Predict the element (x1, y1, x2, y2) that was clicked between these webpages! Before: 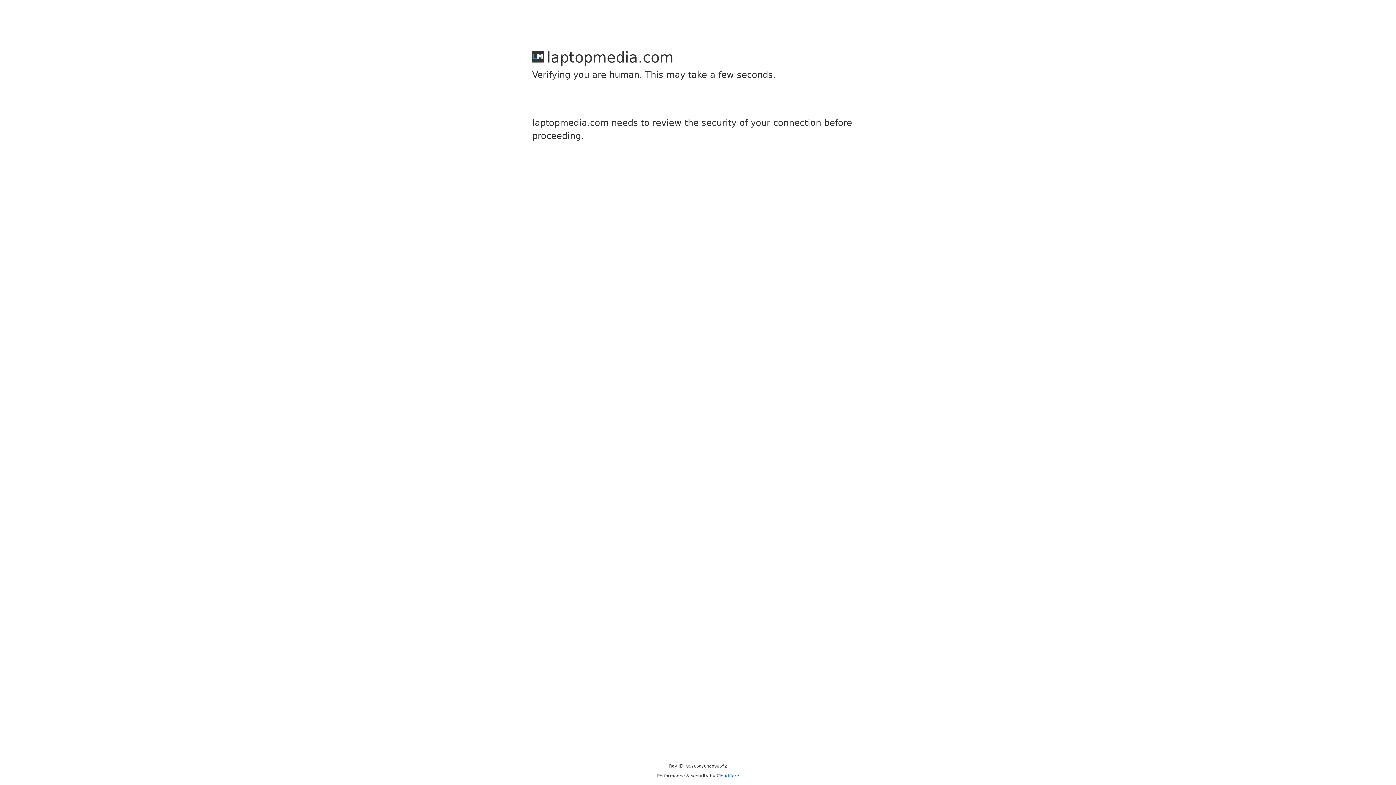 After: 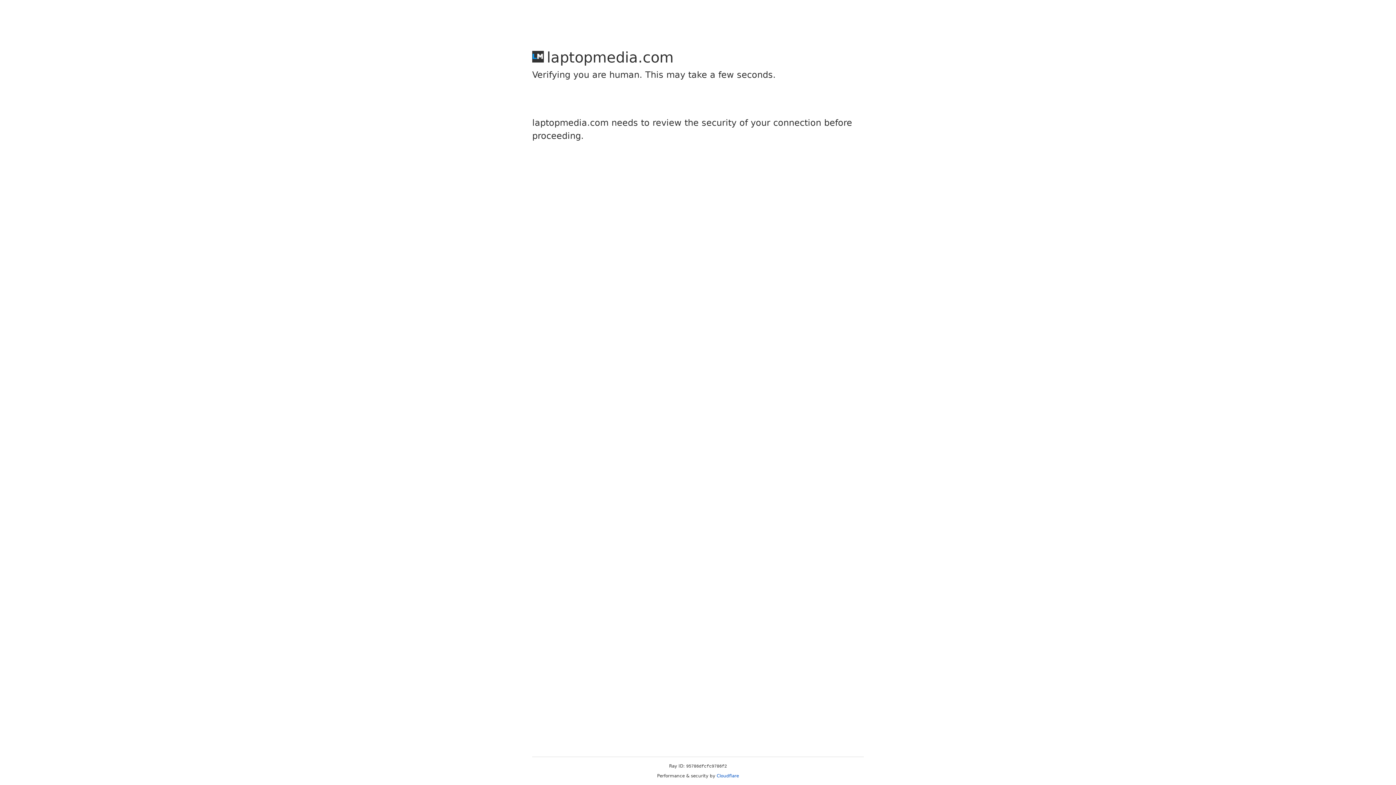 Action: bbox: (716, 773, 739, 778) label: Cloudflare